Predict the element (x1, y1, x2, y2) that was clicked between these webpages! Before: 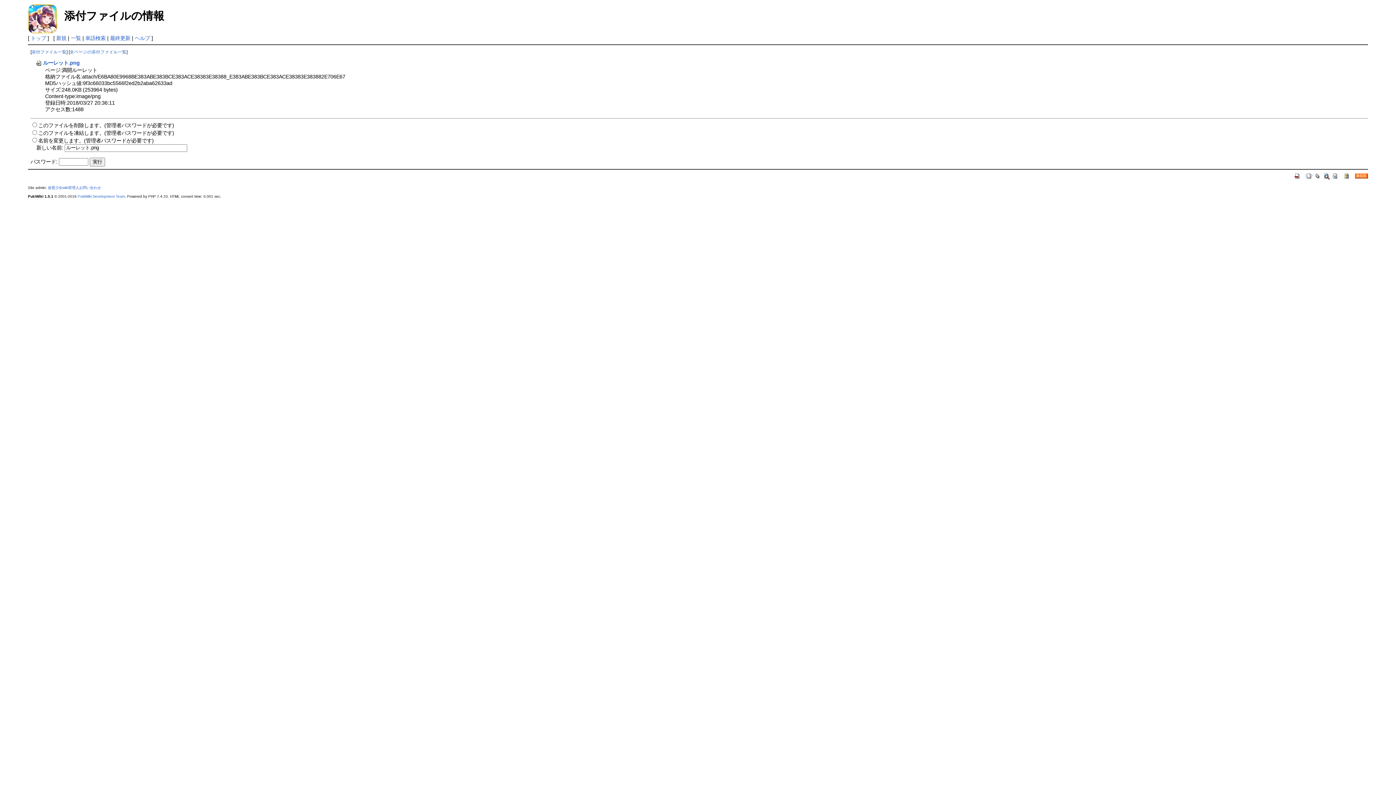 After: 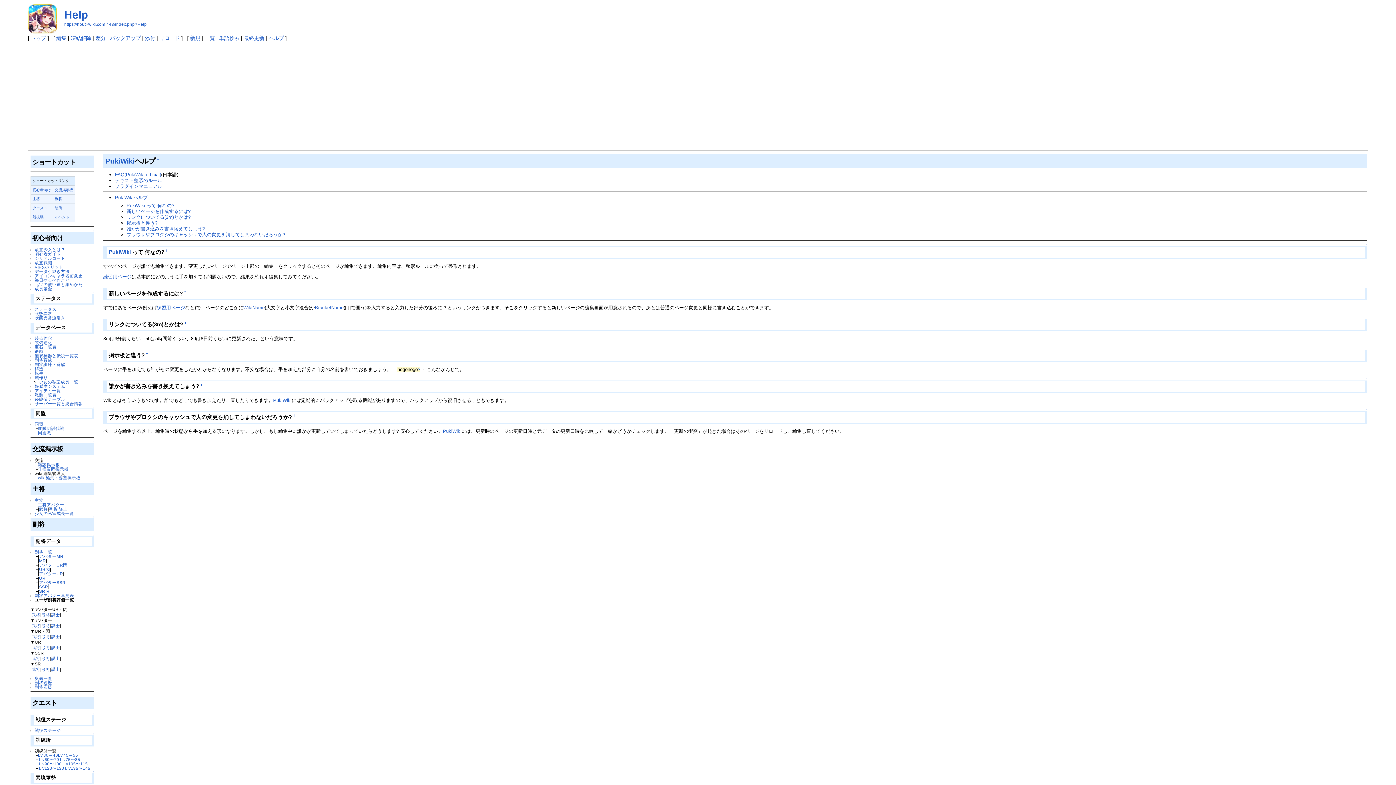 Action: bbox: (1343, 172, 1350, 178)